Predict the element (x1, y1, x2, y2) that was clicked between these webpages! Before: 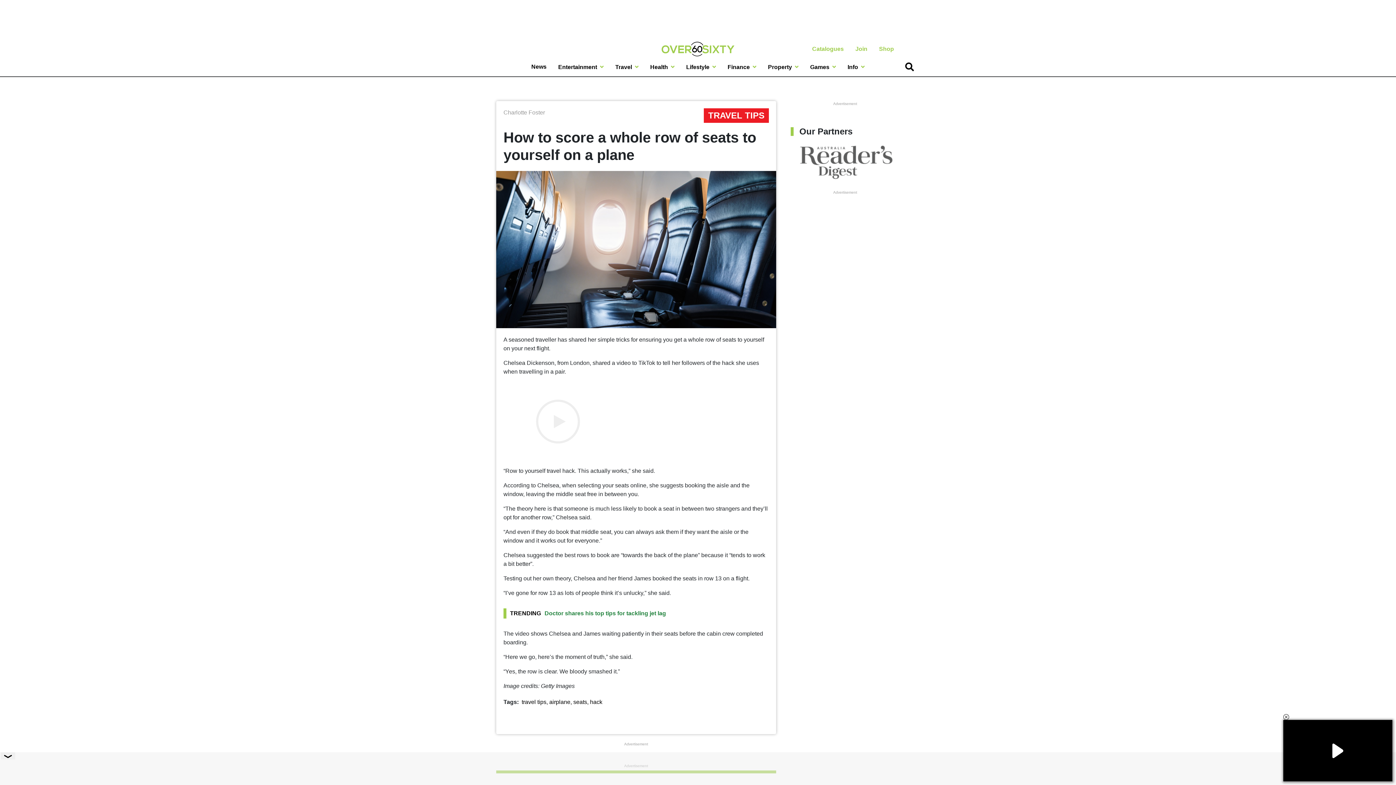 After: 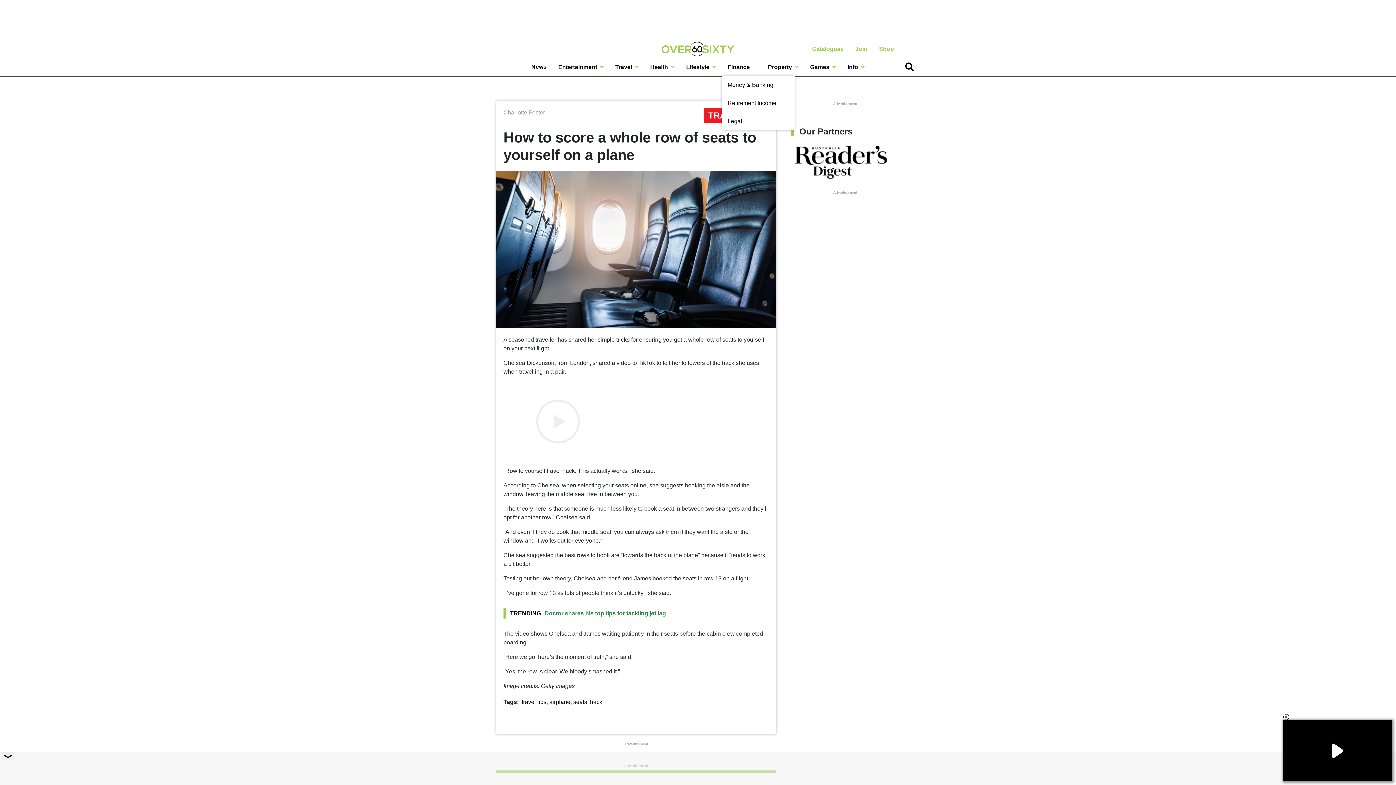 Action: label: Finance bbox: (722, 58, 762, 76)